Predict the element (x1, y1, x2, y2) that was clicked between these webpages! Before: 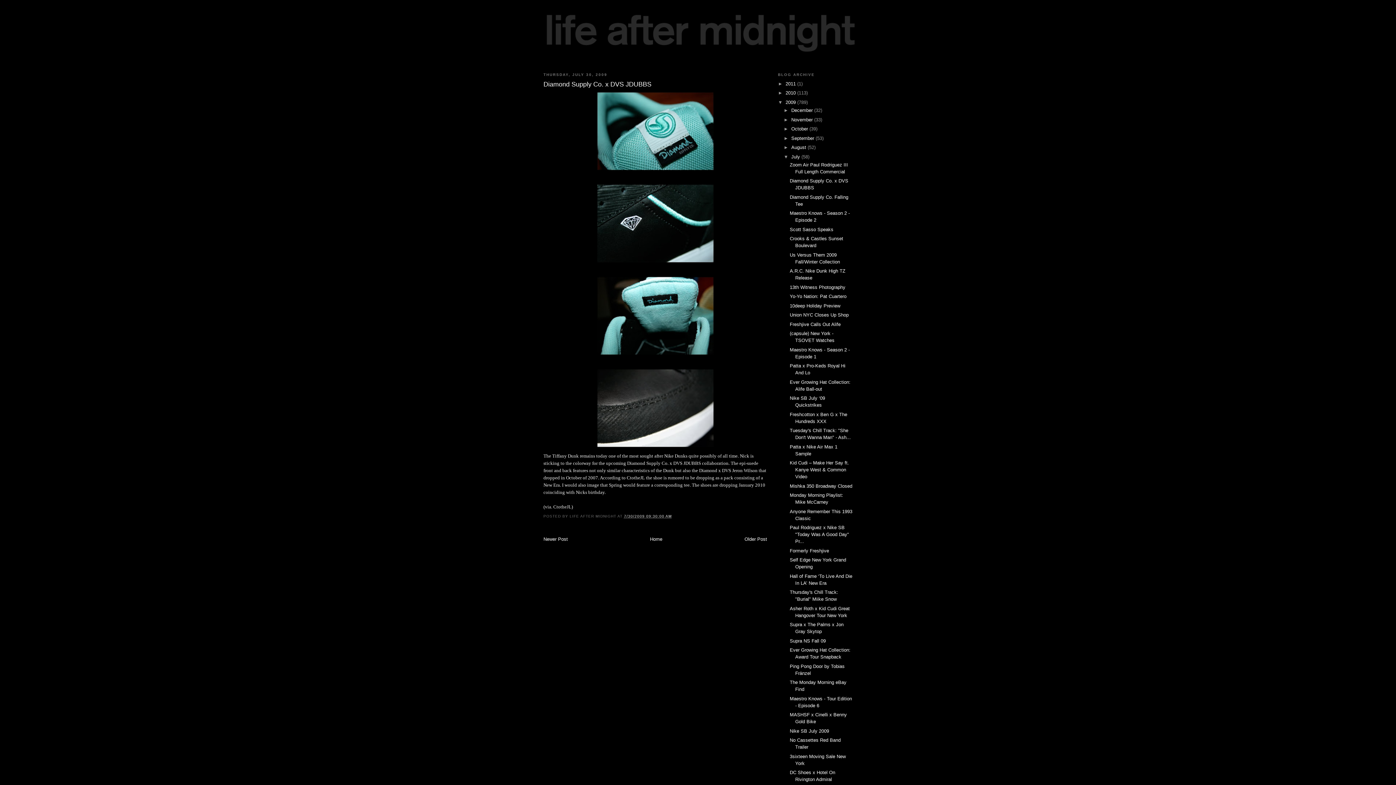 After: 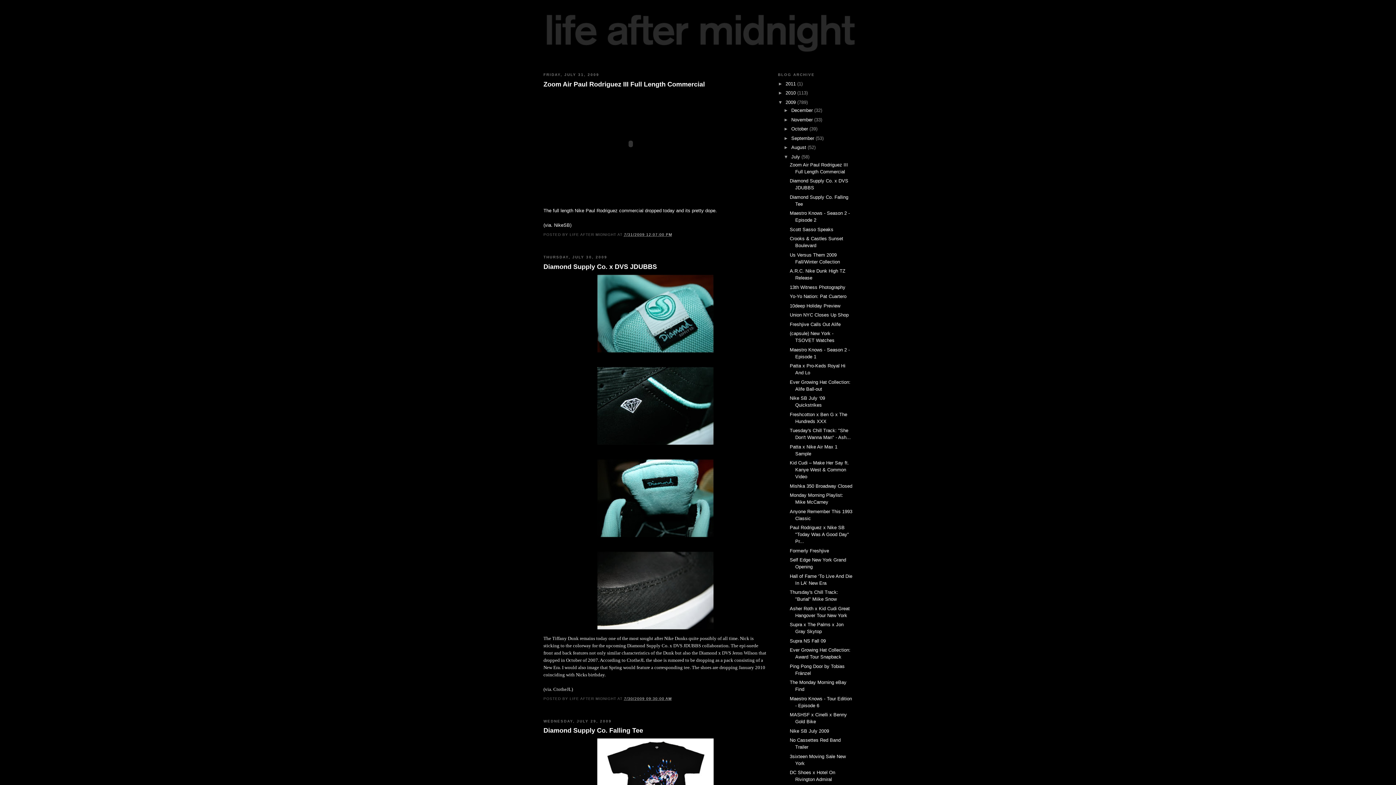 Action: bbox: (791, 154, 801, 159) label: July 